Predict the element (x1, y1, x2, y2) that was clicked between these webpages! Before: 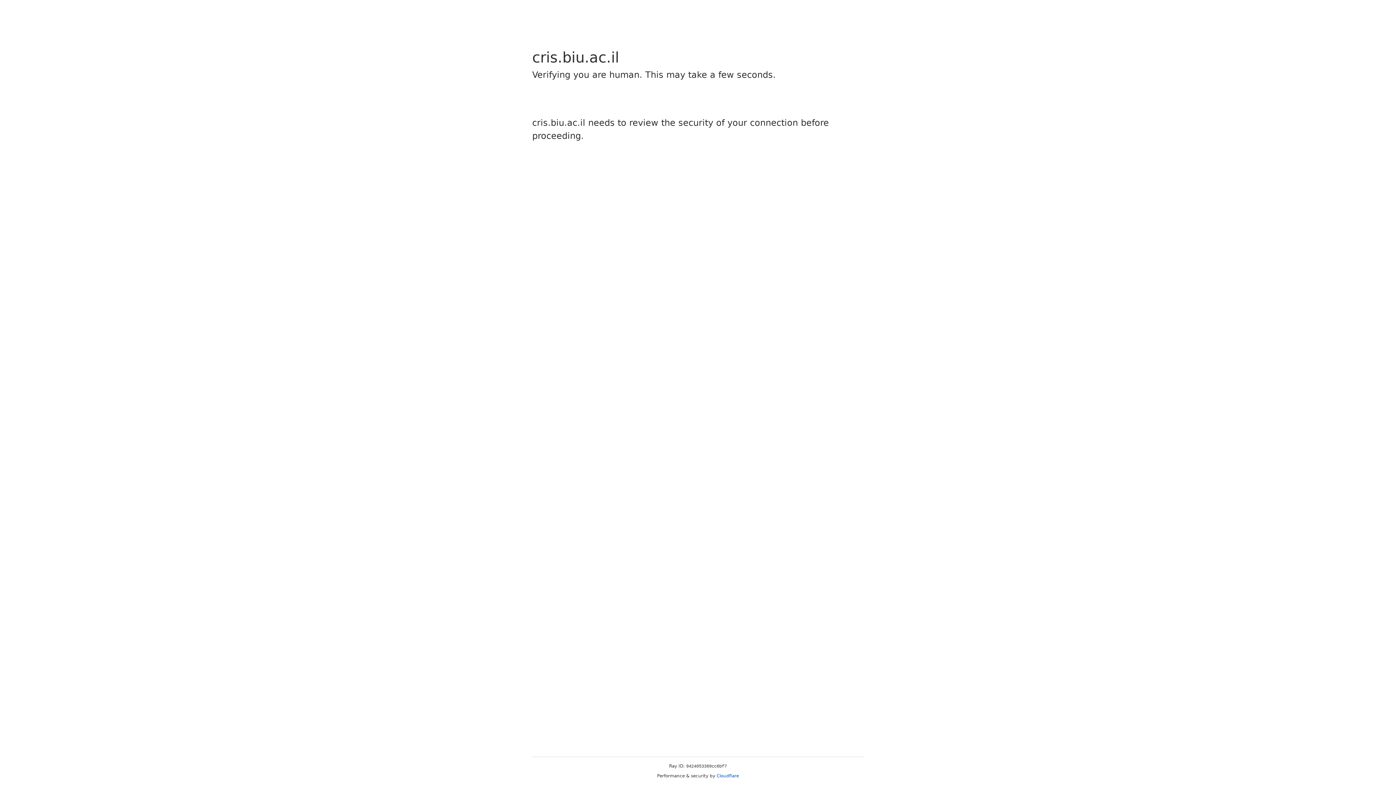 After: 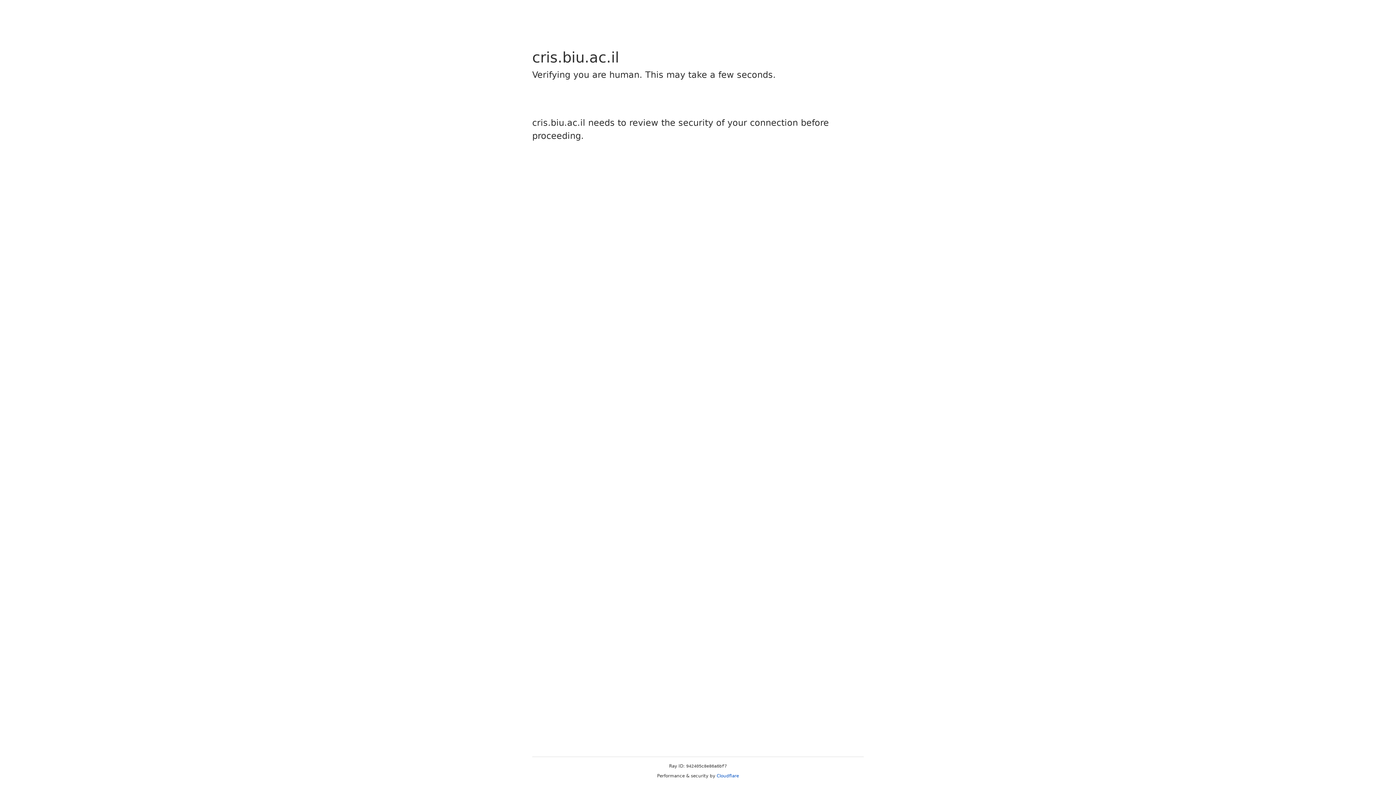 Action: label: Cloudflare bbox: (716, 773, 739, 778)